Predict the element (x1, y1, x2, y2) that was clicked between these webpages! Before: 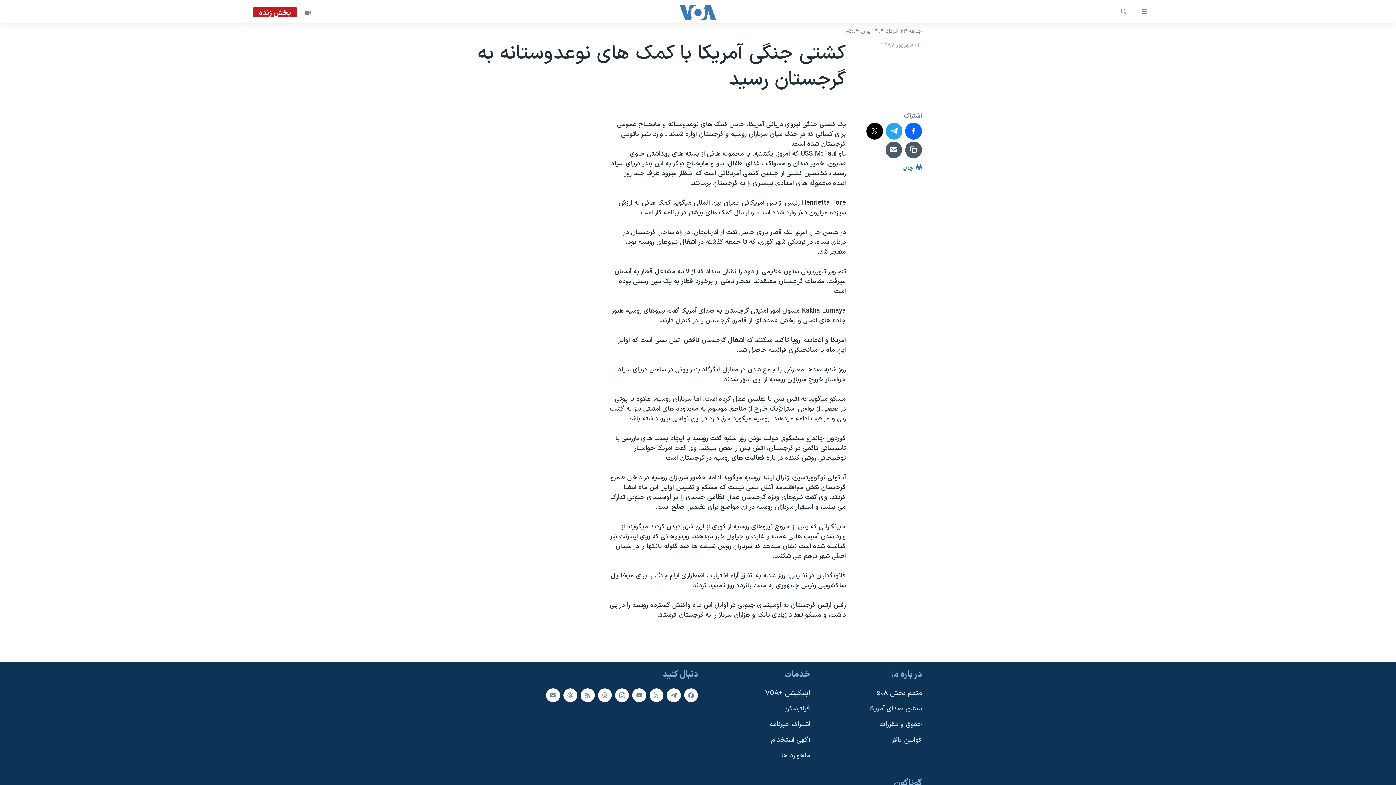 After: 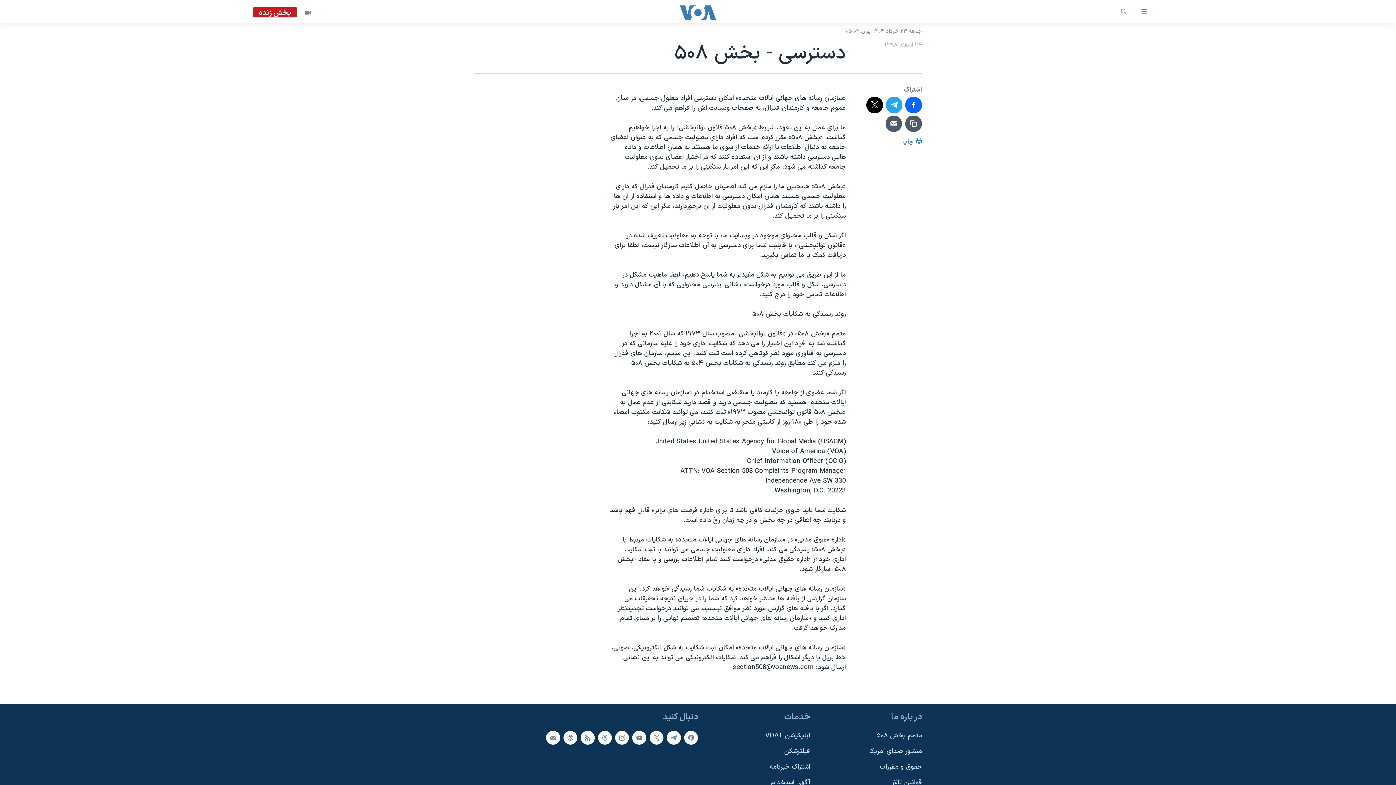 Action: label: متمم بخش ۵۰۸ bbox: (814, 688, 922, 698)